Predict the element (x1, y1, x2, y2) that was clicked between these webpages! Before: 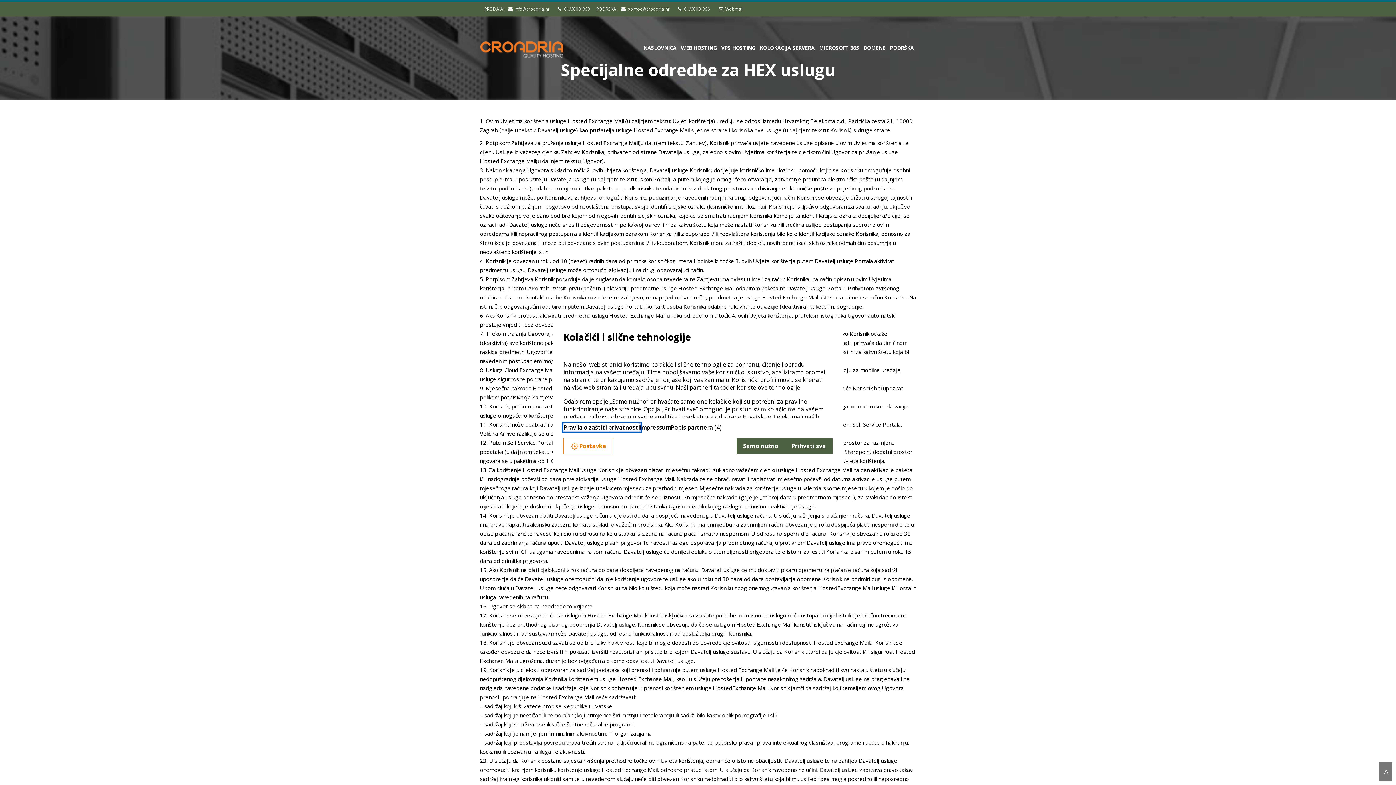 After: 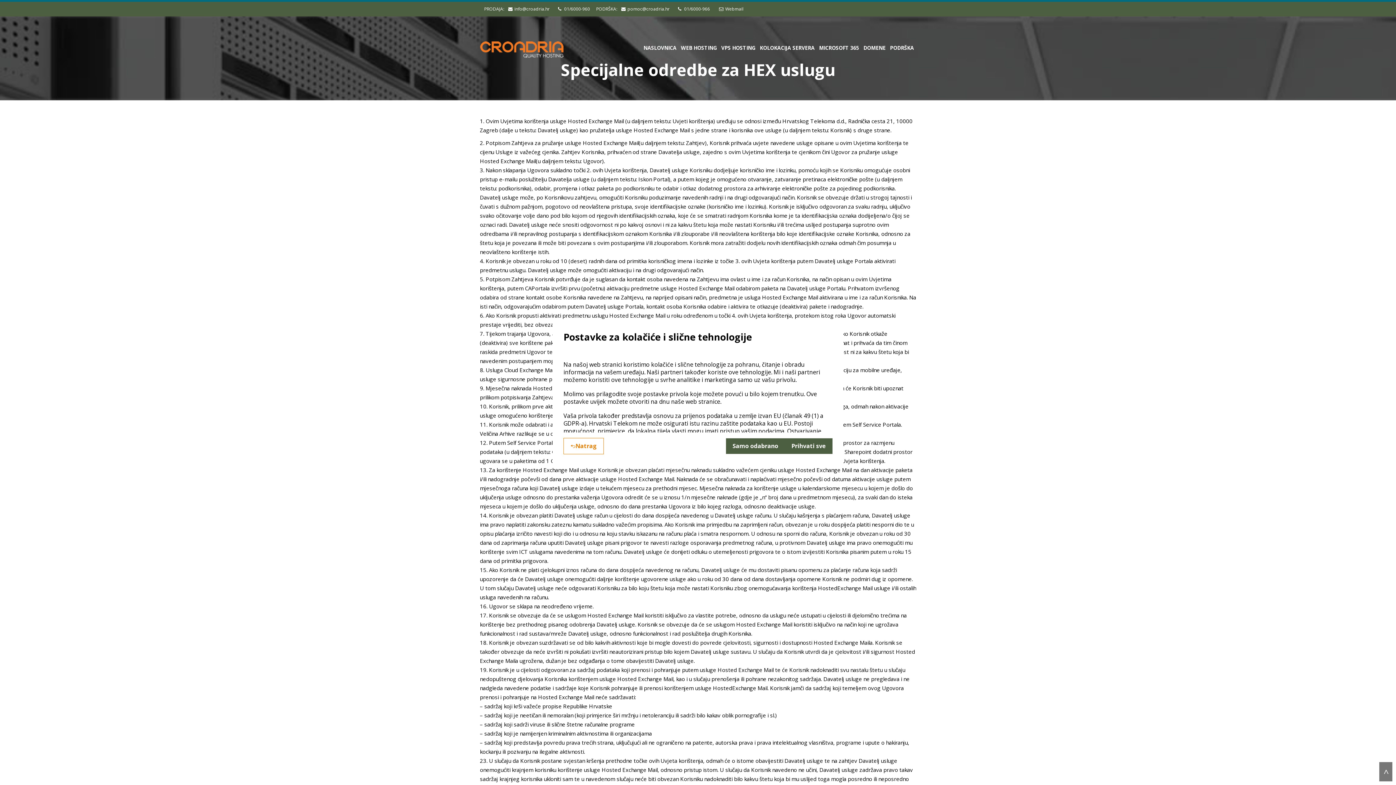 Action: bbox: (563, 438, 613, 454) label: Postavke